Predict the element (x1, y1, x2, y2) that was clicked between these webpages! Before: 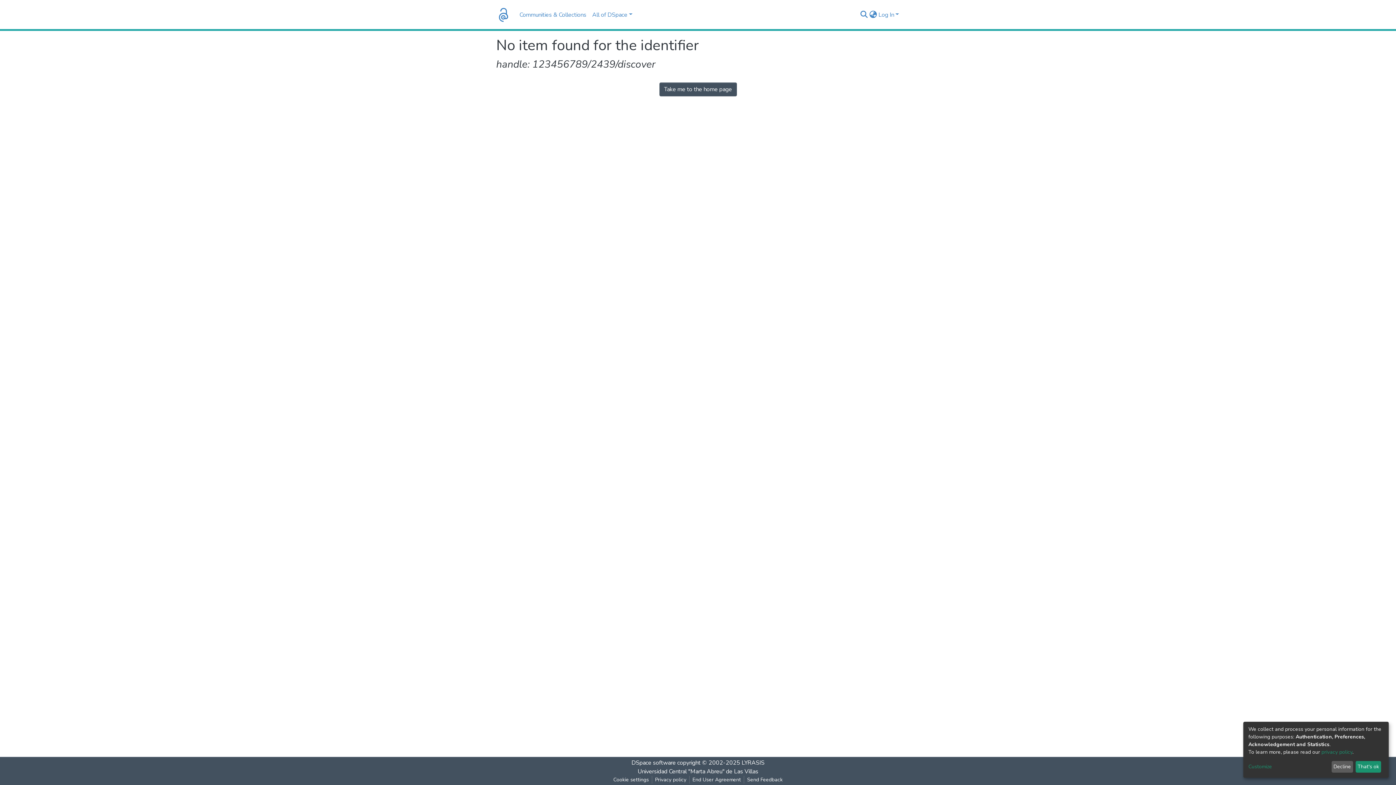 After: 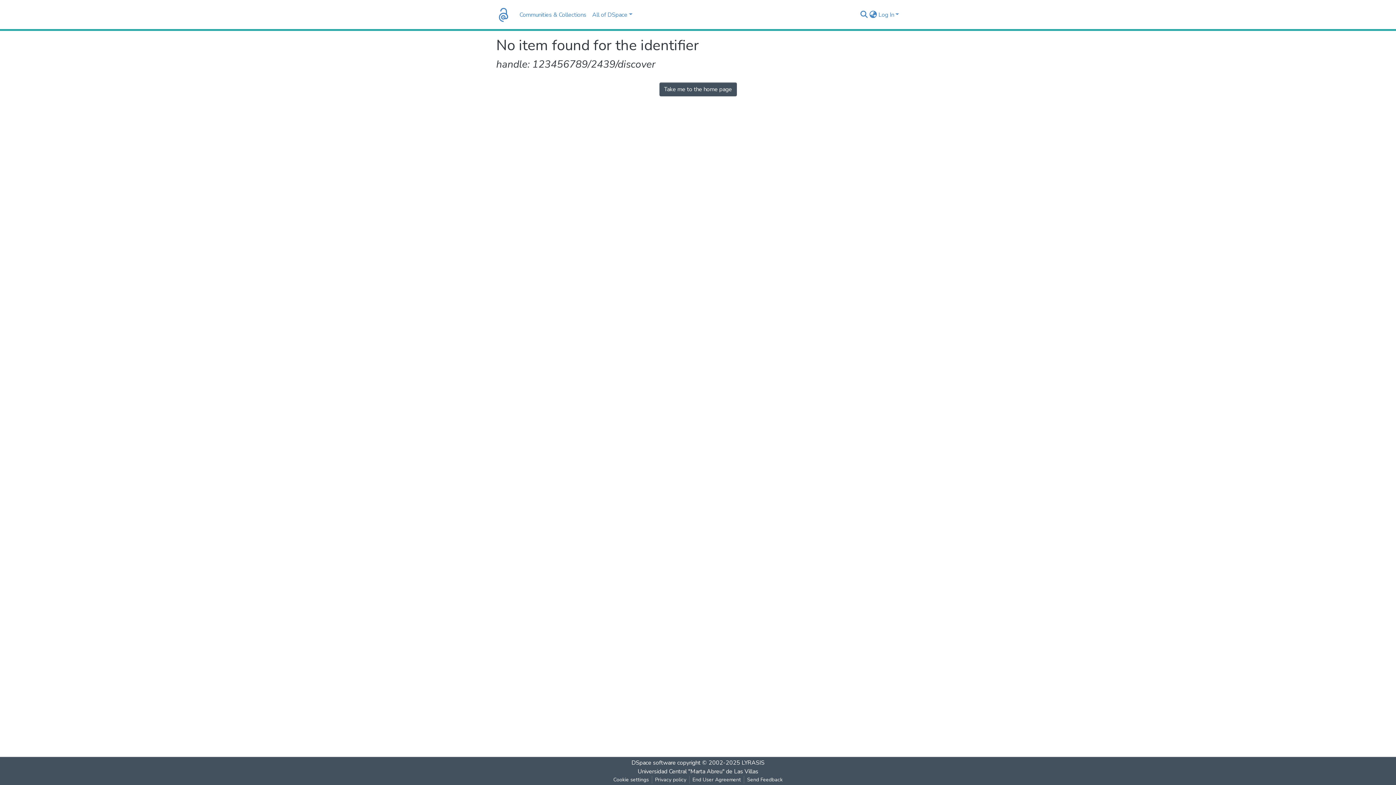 Action: bbox: (1331, 761, 1353, 773) label: Decline